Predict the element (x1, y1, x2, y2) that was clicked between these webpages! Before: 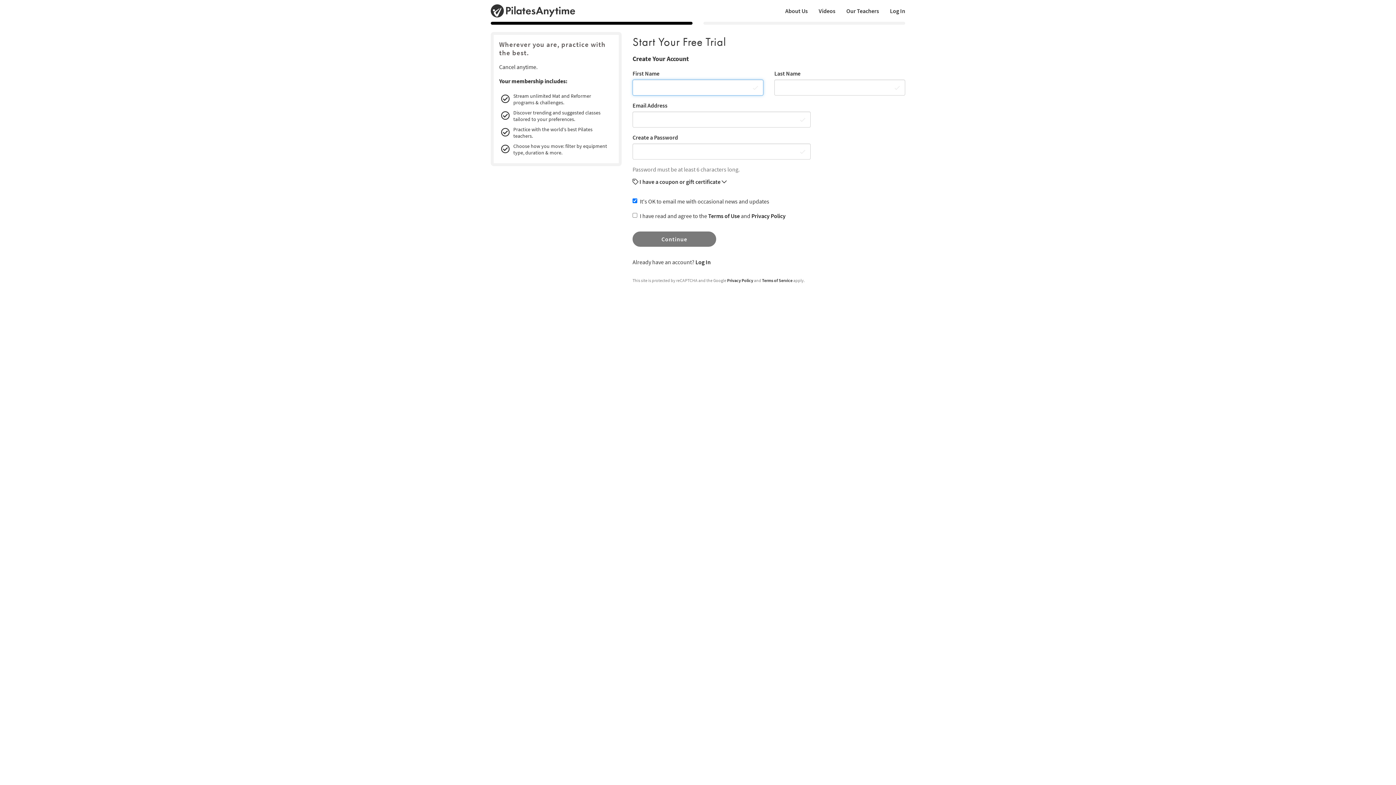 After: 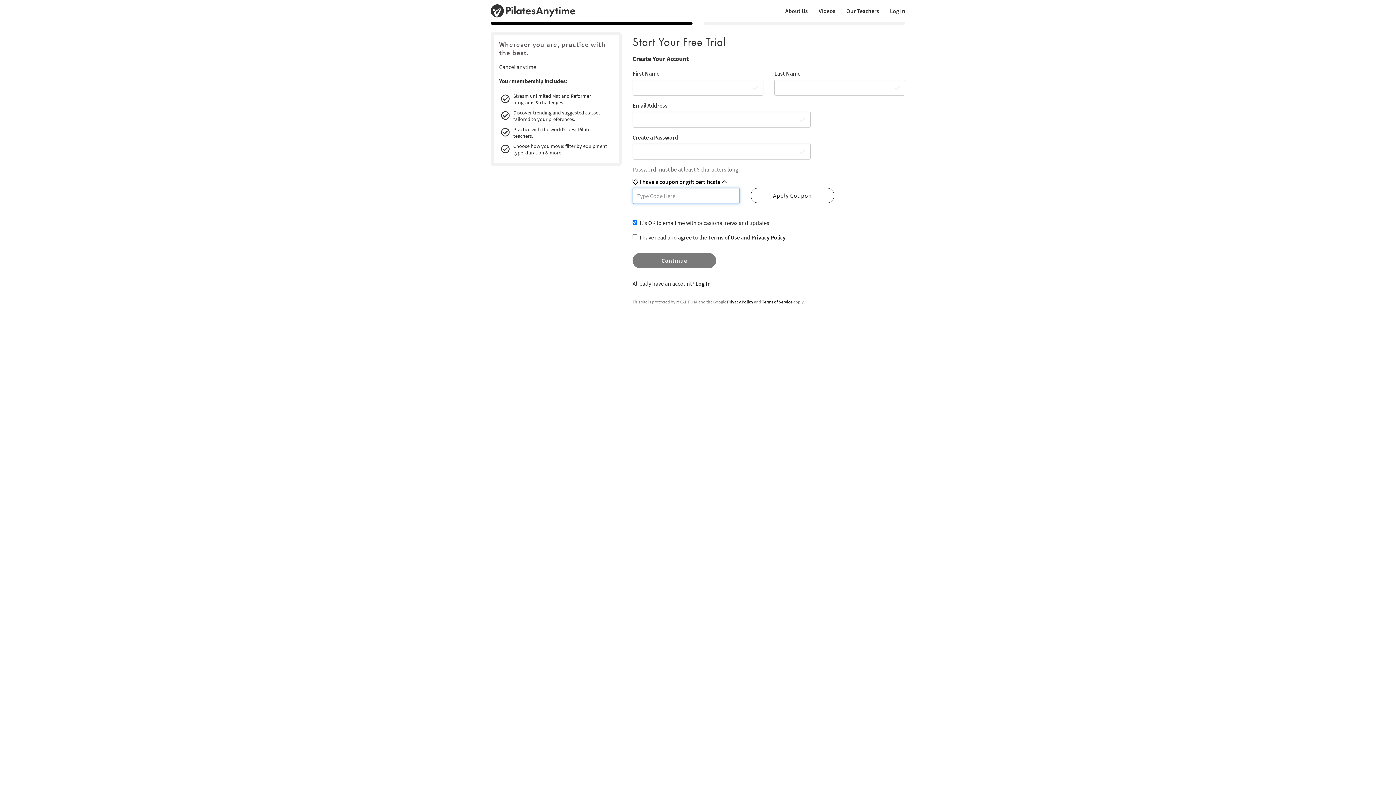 Action: label:  I have a coupon or gift certificate  bbox: (632, 178, 726, 185)